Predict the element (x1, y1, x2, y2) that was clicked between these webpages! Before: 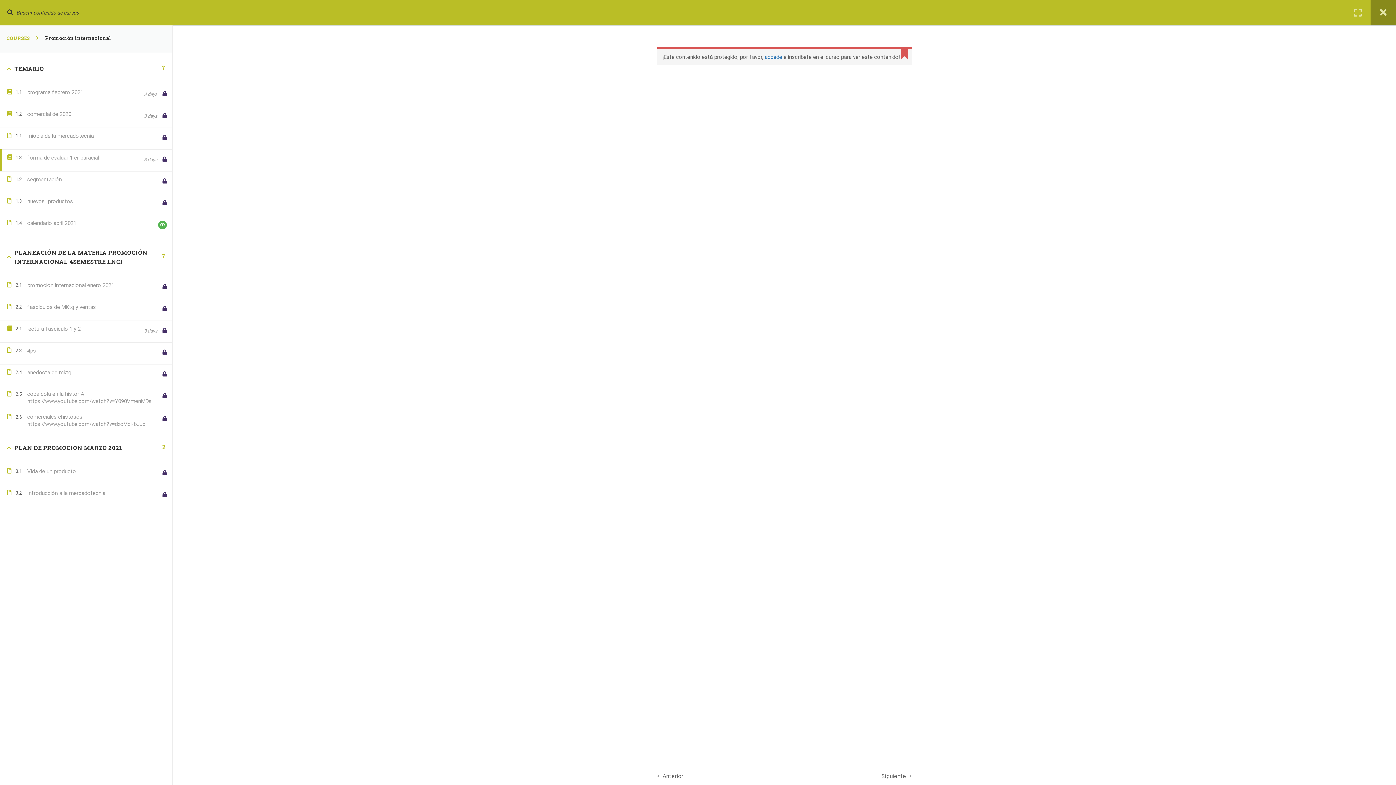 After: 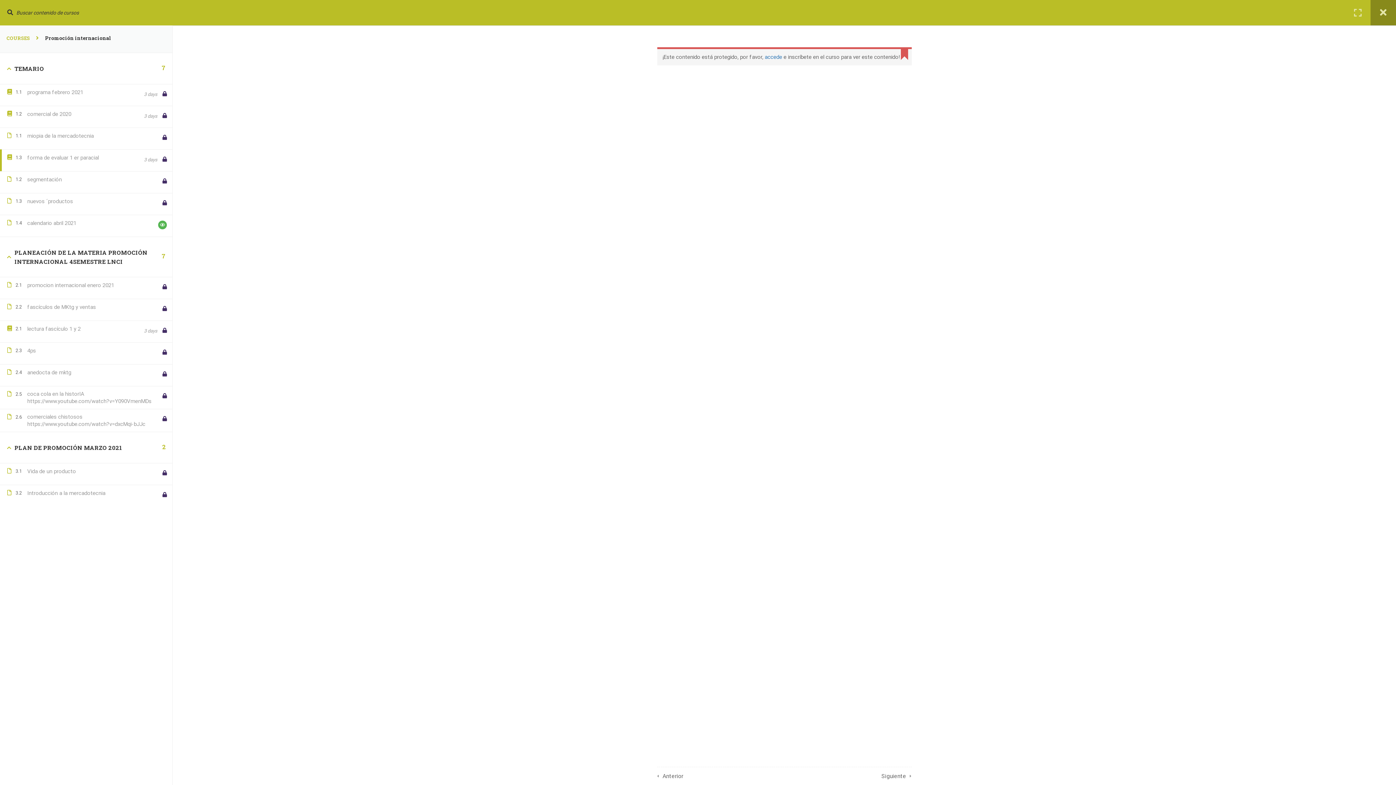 Action: label: Vida de un producto bbox: (27, 467, 155, 475)